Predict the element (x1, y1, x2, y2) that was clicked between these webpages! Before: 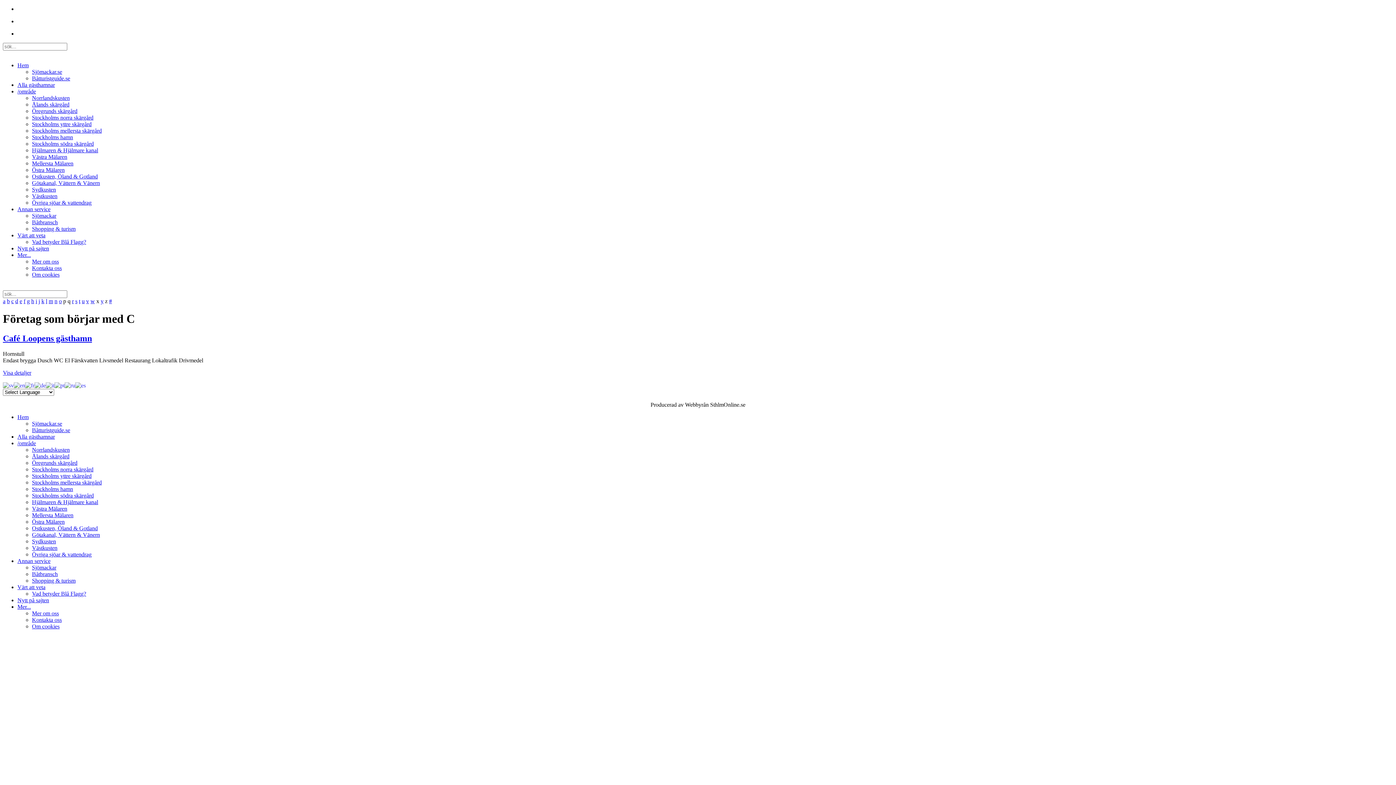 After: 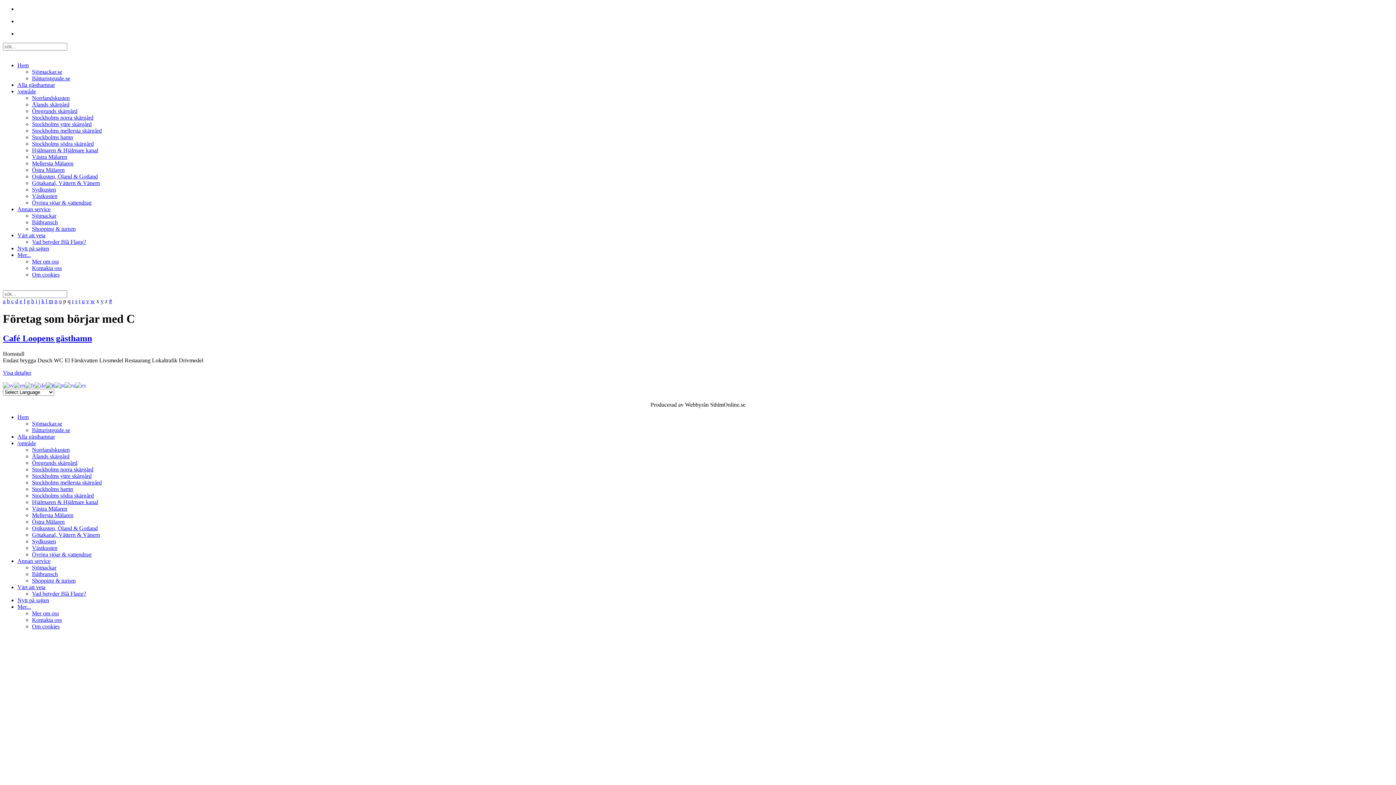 Action: bbox: (45, 382, 54, 388)